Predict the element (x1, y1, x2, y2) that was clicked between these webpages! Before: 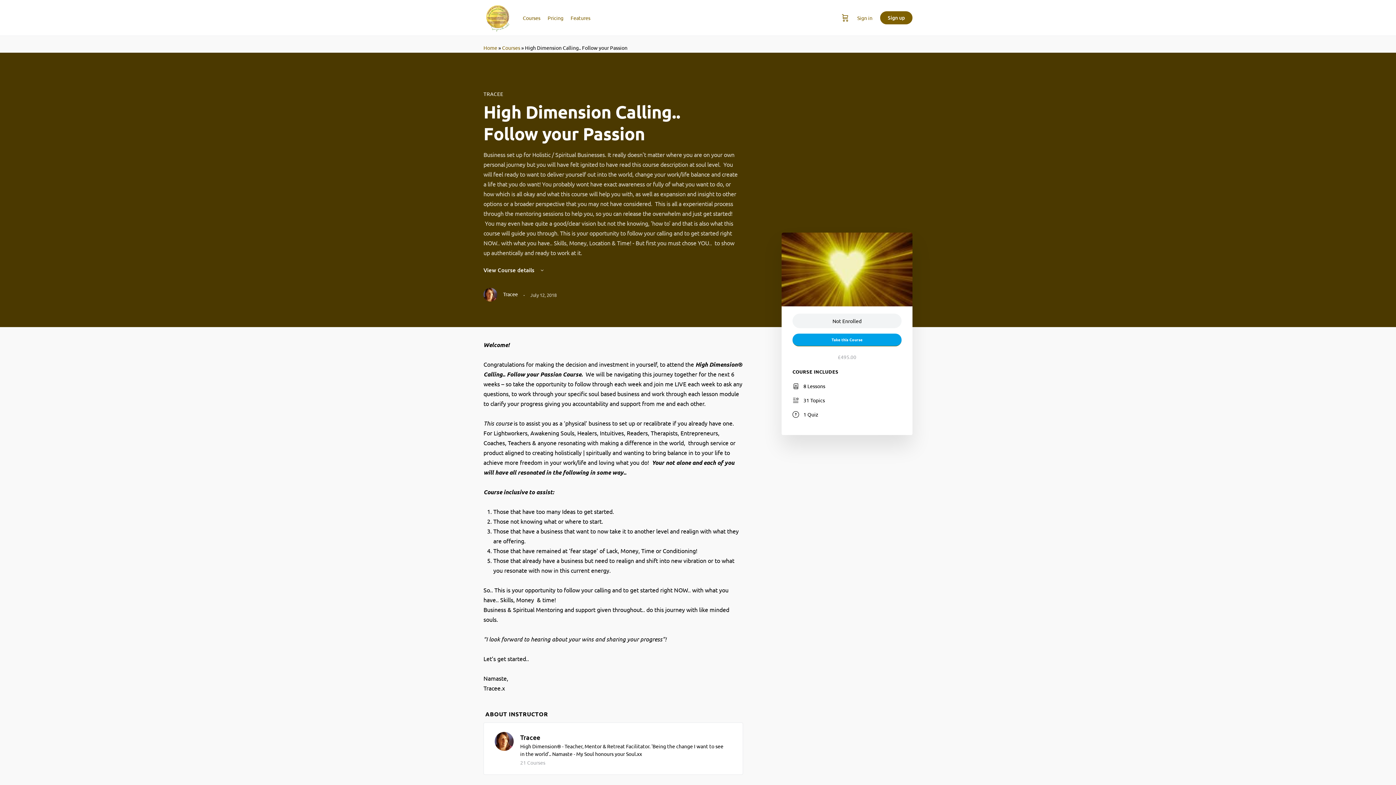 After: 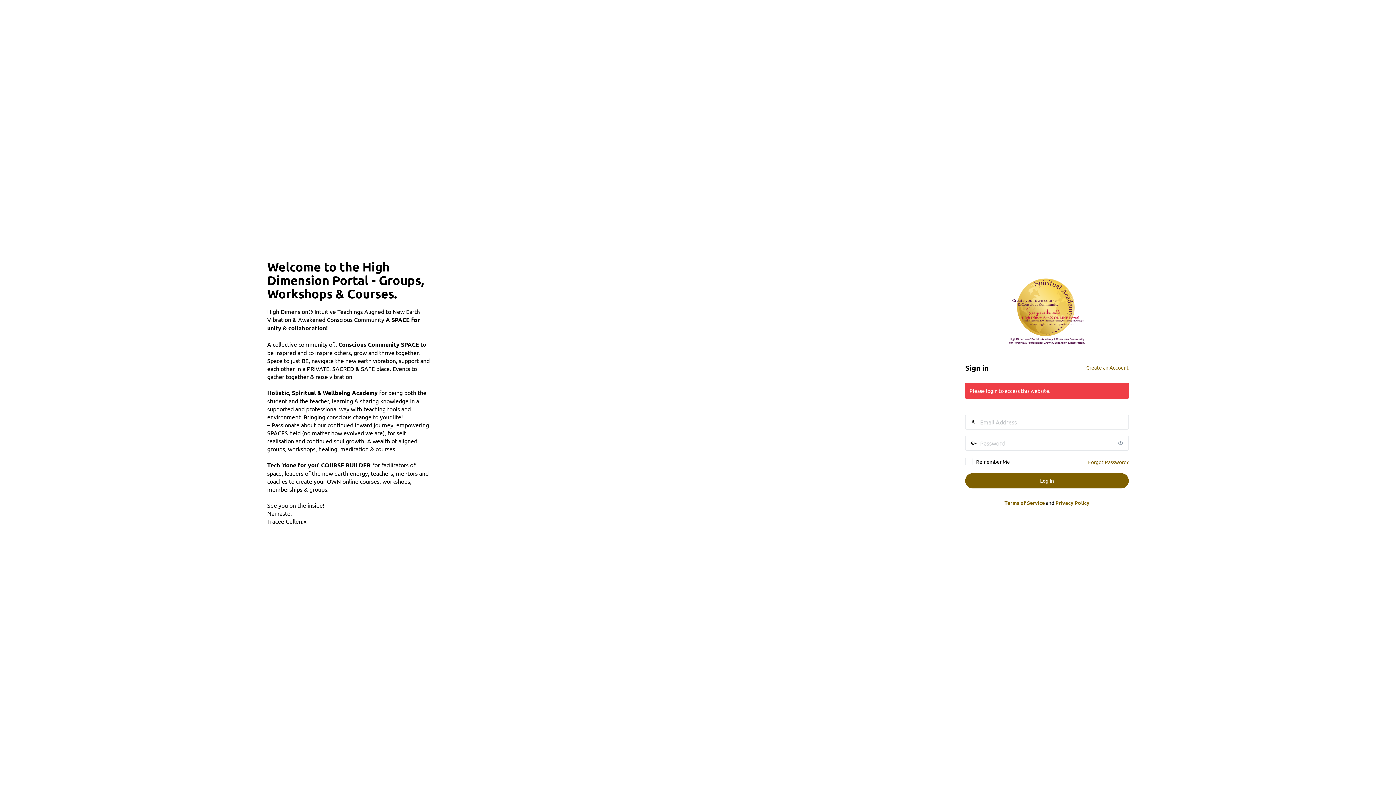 Action: bbox: (494, 737, 513, 744)